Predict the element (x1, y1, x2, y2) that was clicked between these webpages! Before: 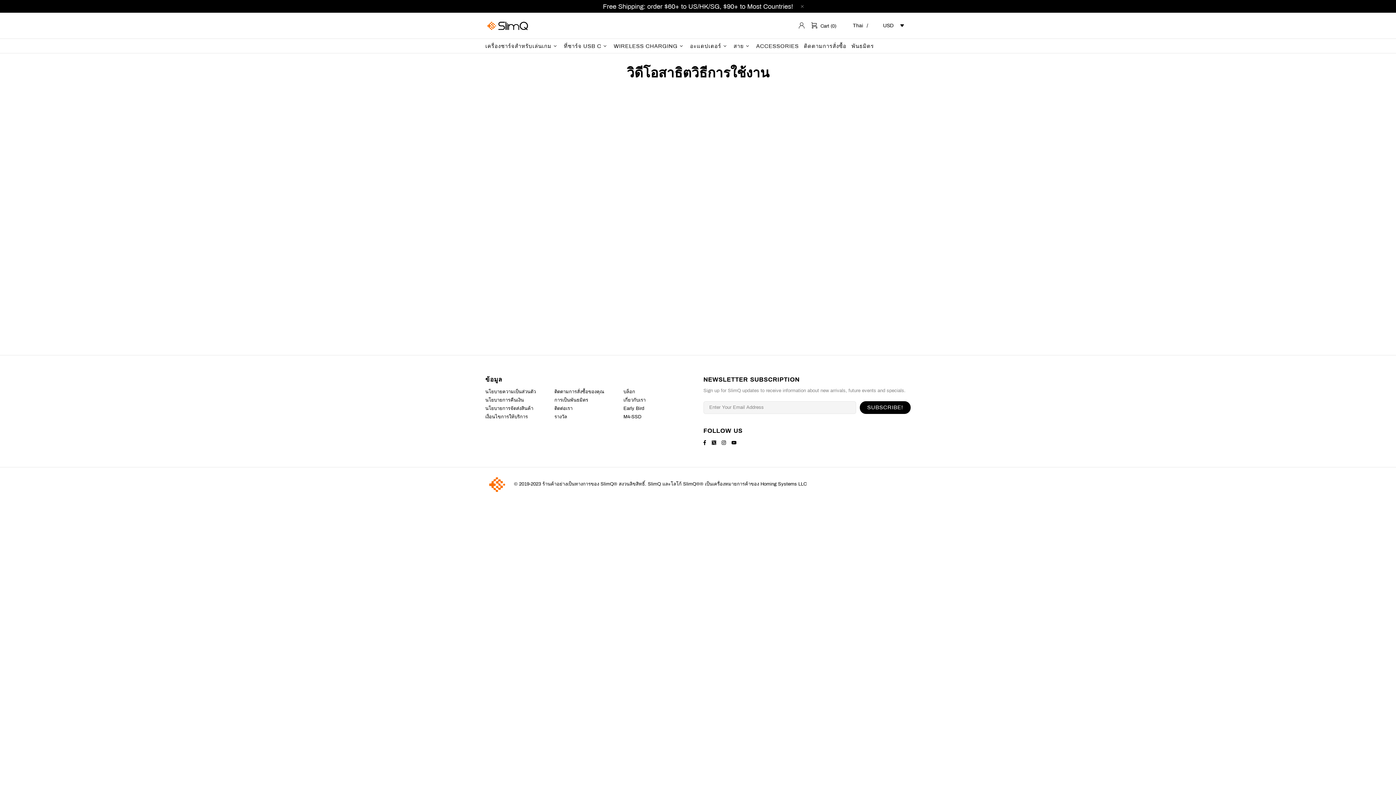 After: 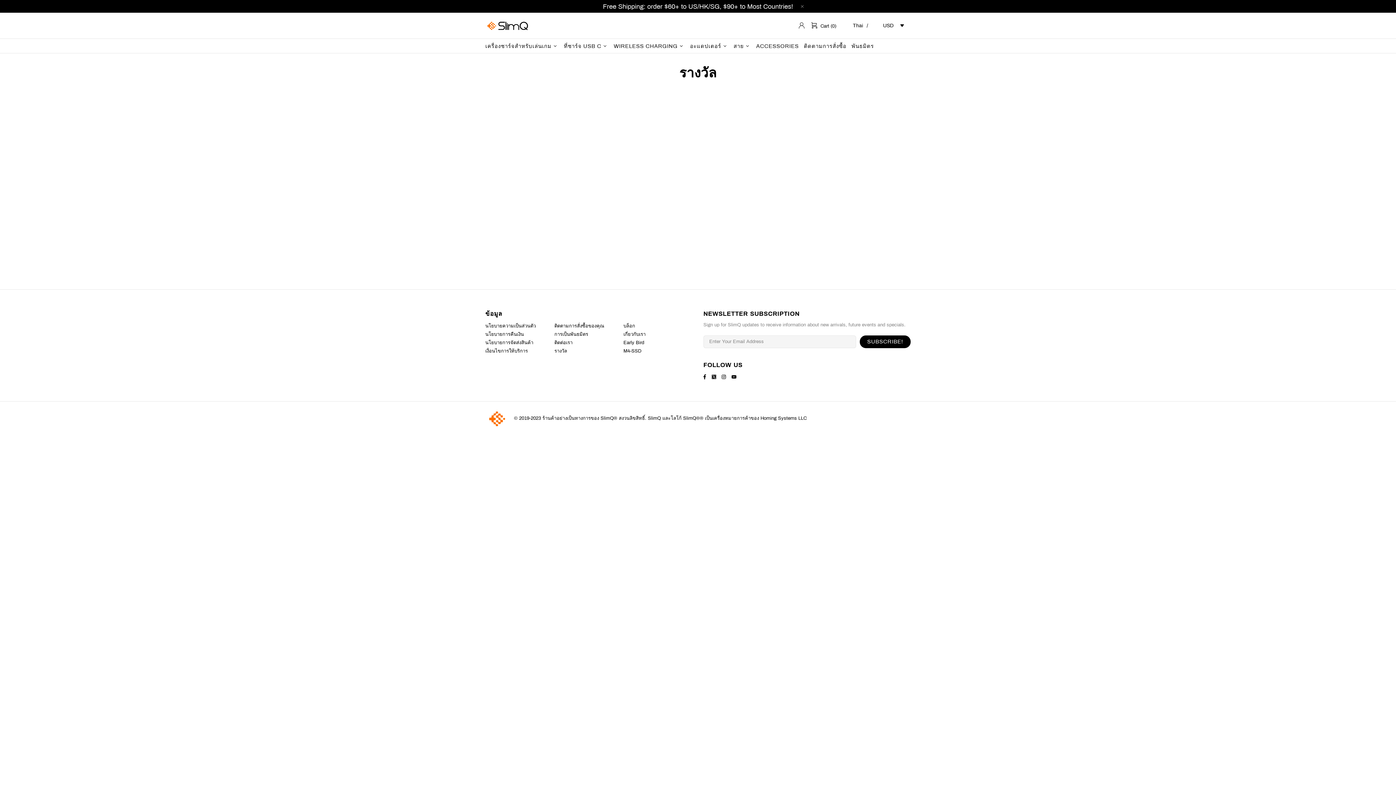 Action: bbox: (554, 414, 567, 420) label: รางวัล